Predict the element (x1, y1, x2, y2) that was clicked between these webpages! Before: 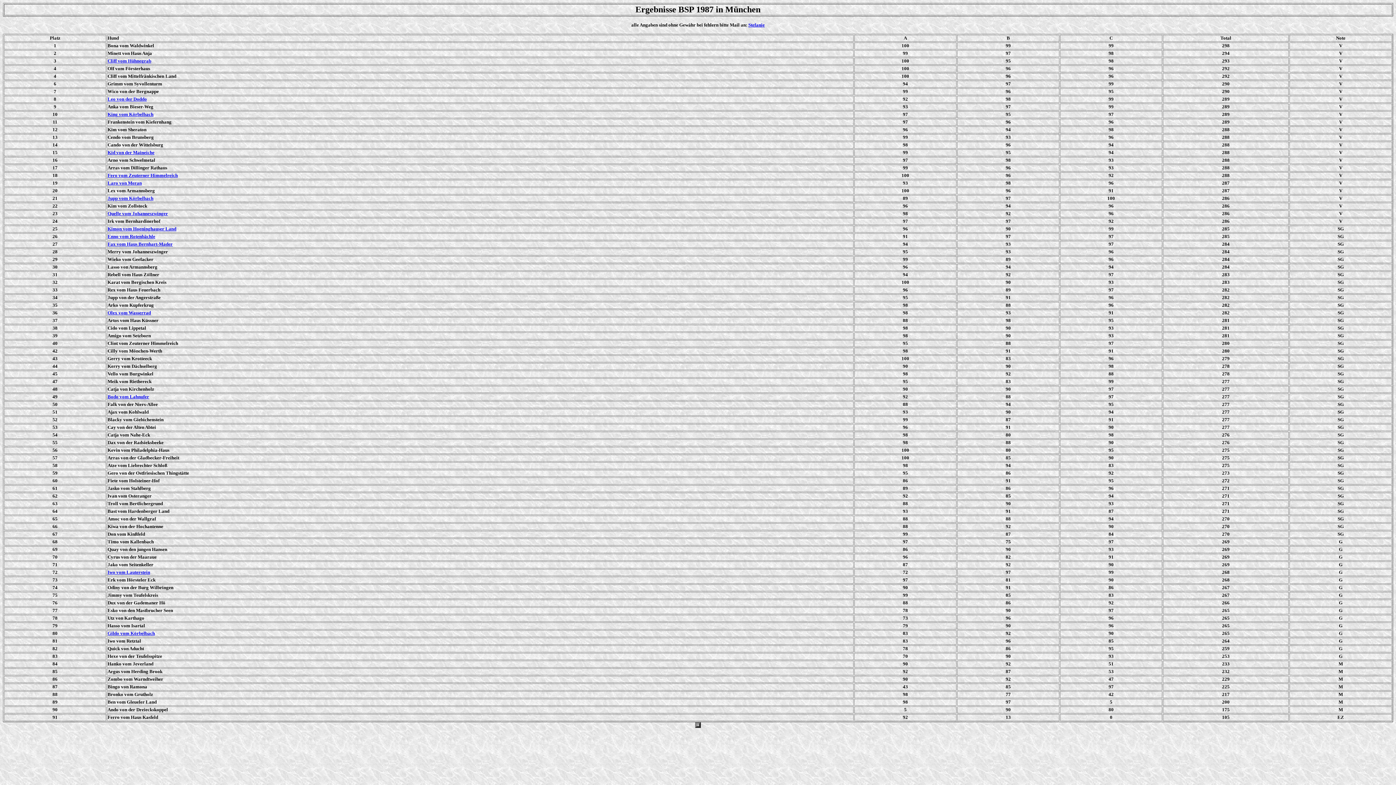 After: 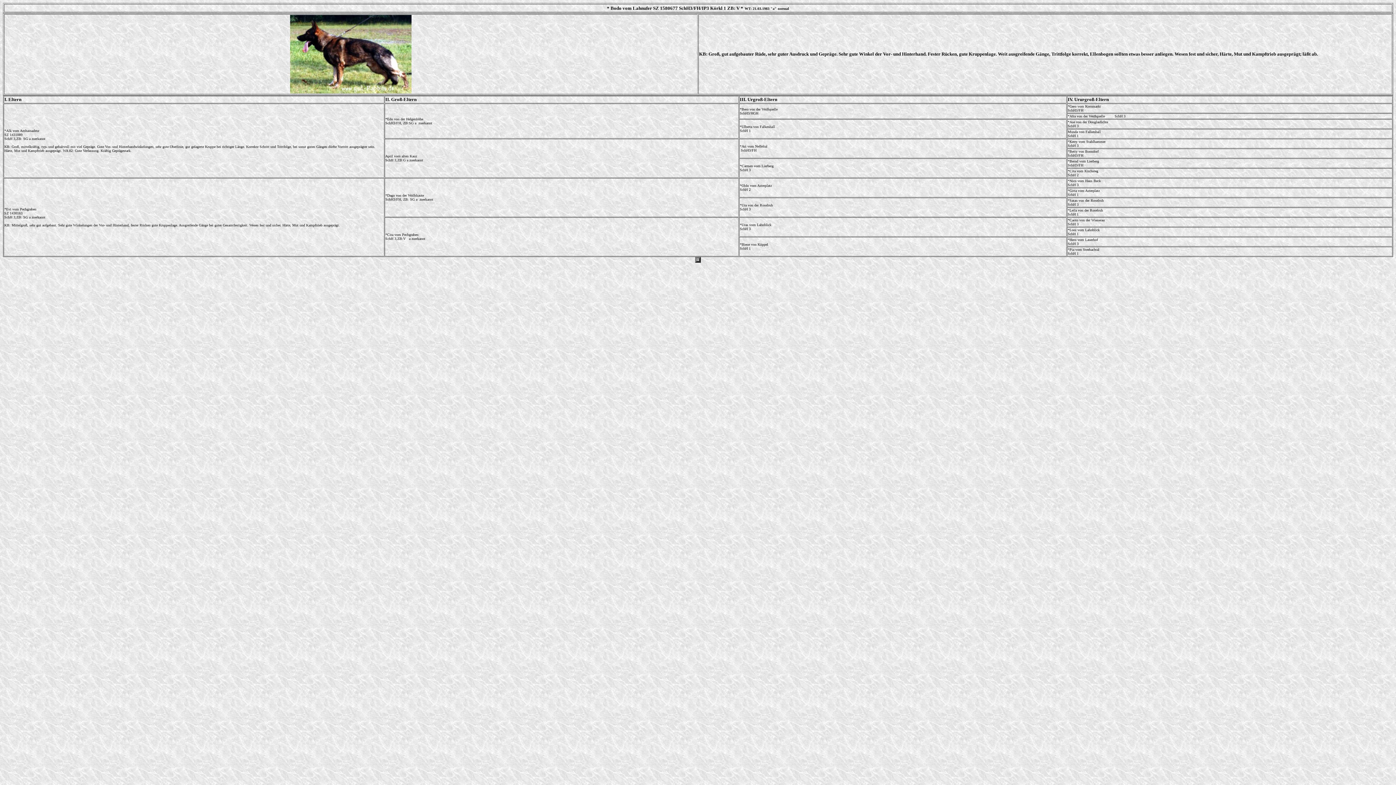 Action: label: Bodo vom Lahnufer bbox: (107, 394, 149, 399)